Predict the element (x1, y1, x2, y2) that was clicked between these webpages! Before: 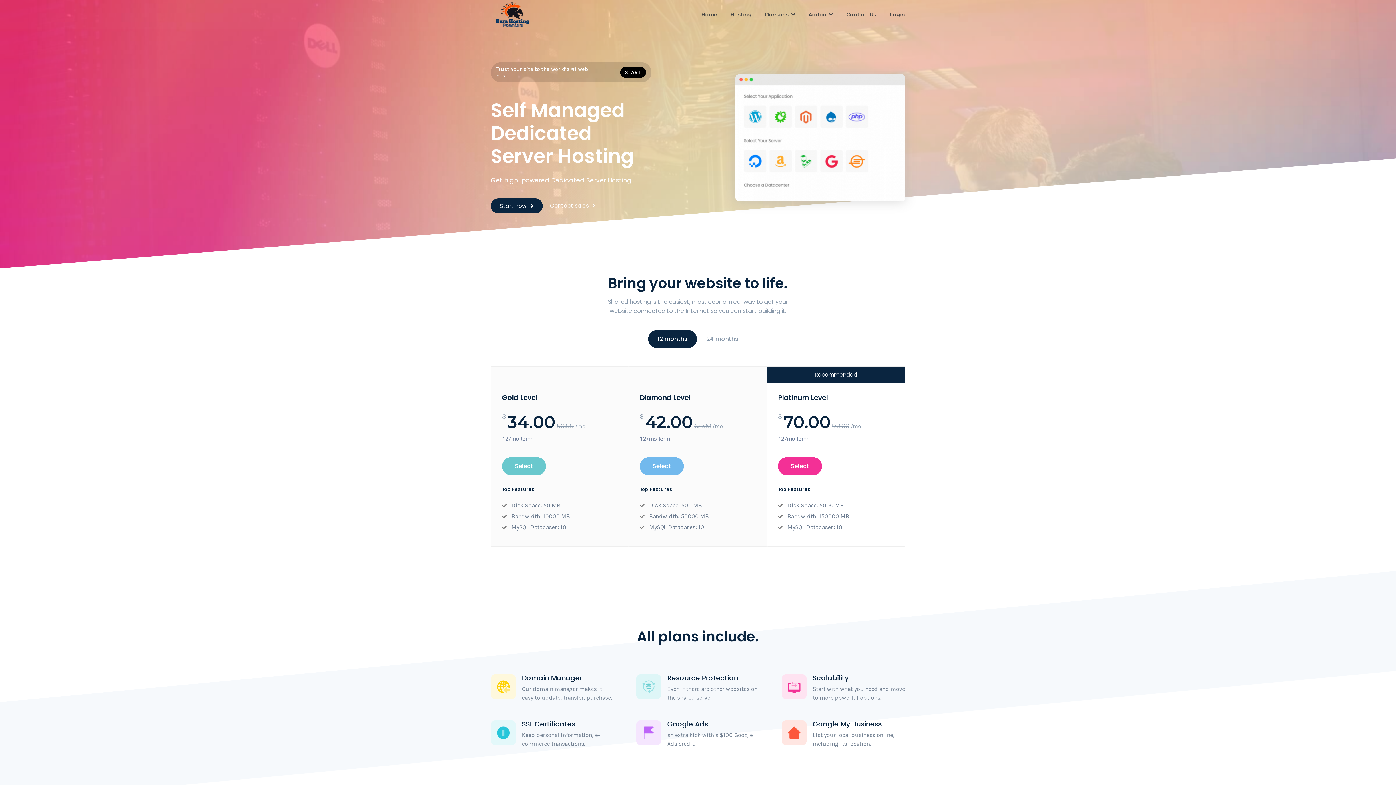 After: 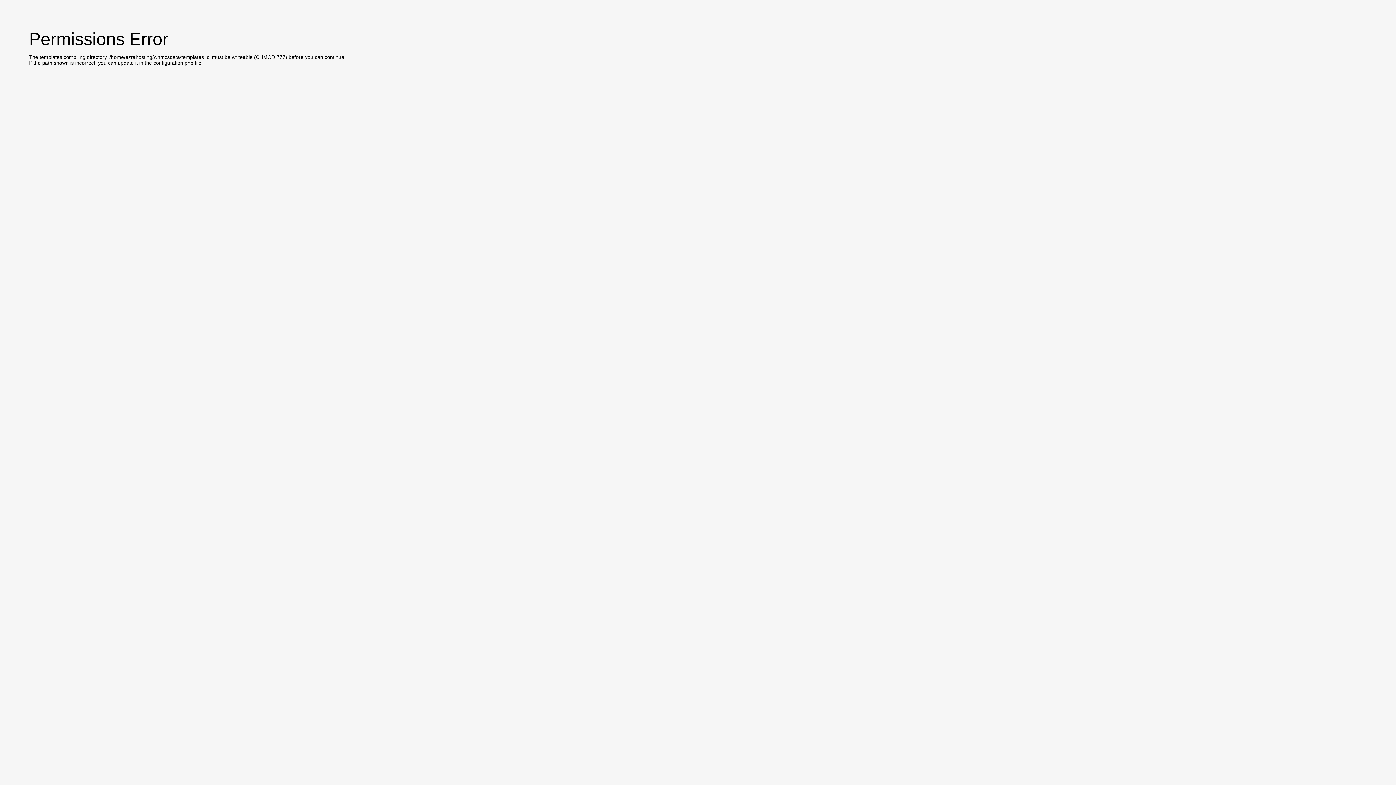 Action: label: Select bbox: (502, 457, 546, 475)